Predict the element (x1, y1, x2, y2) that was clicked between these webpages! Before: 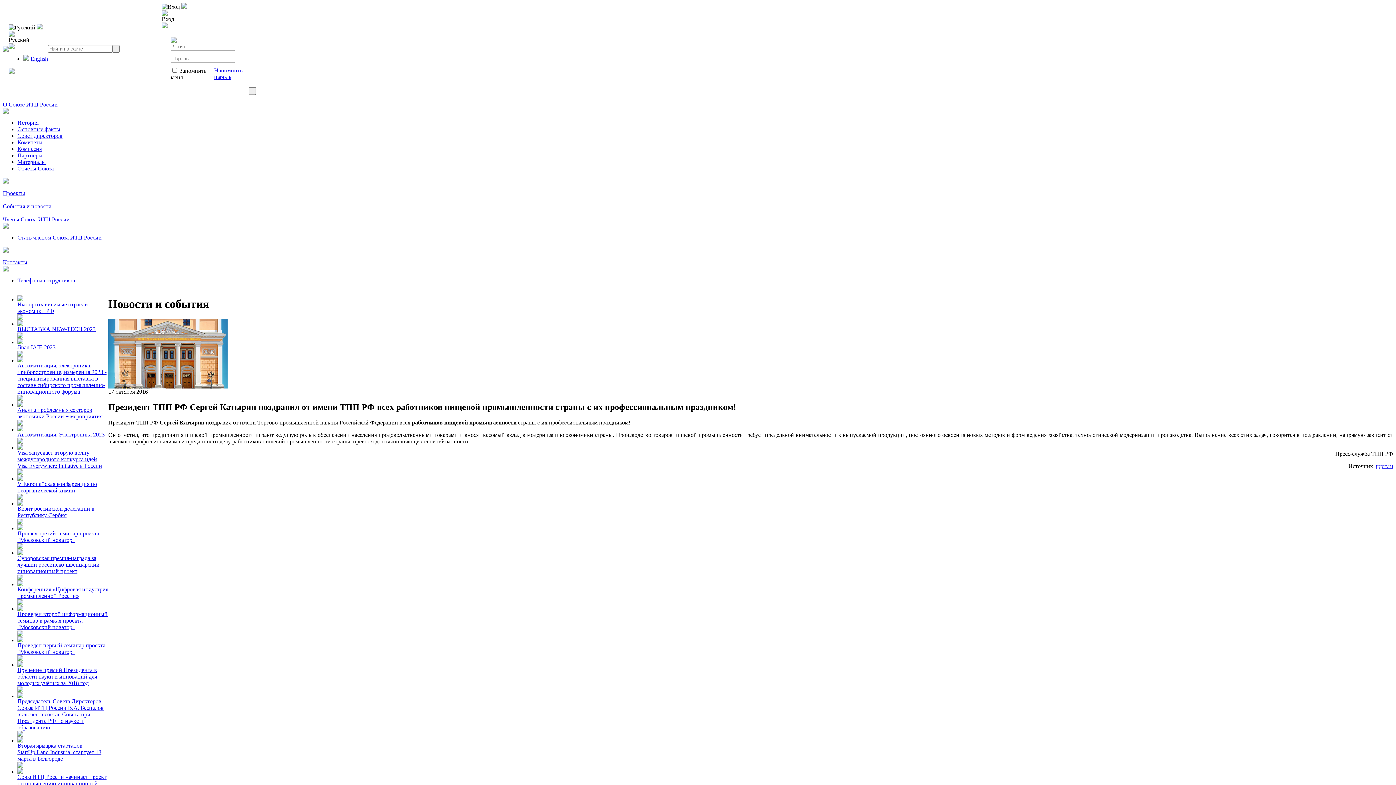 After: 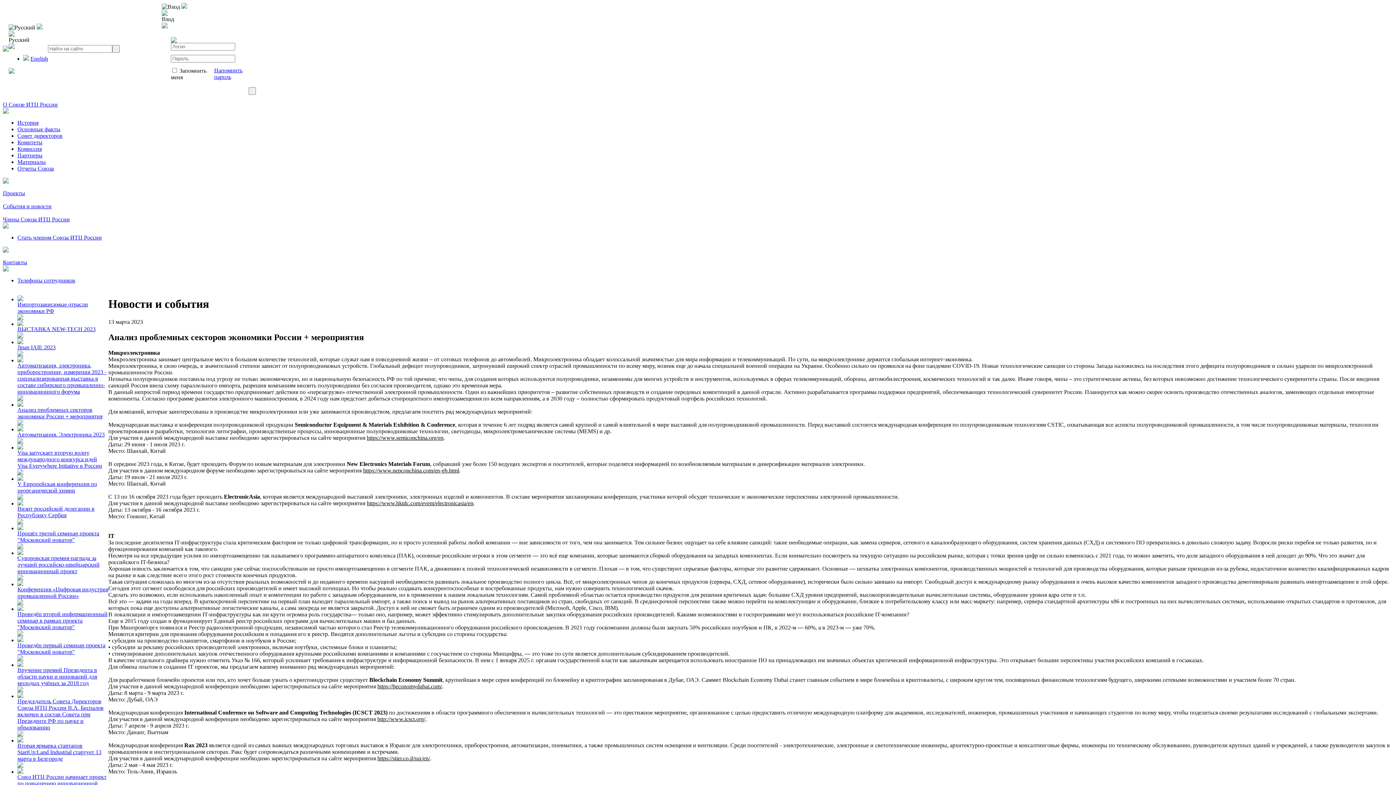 Action: bbox: (17, 406, 102, 419) label: Анализ проблемных секторов экономики России + мероприятия